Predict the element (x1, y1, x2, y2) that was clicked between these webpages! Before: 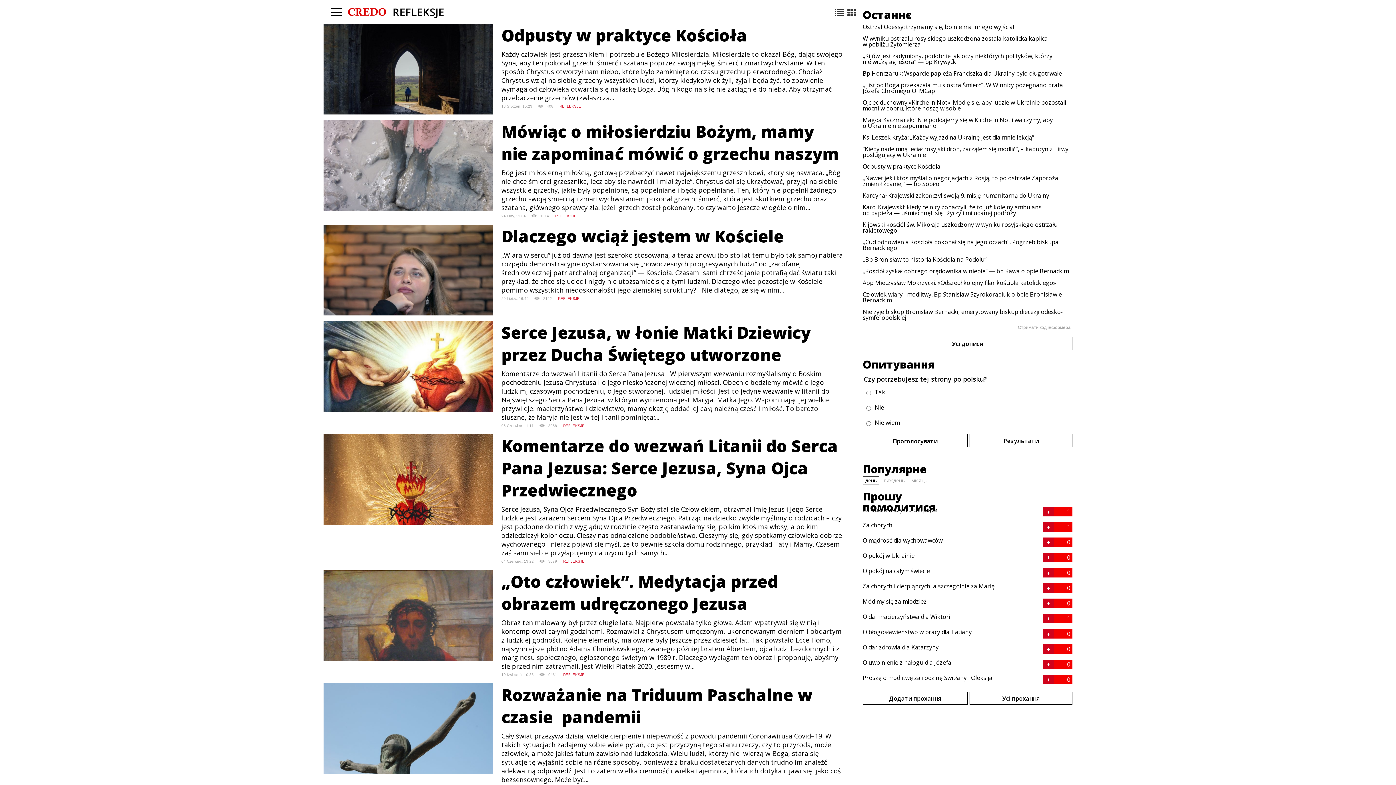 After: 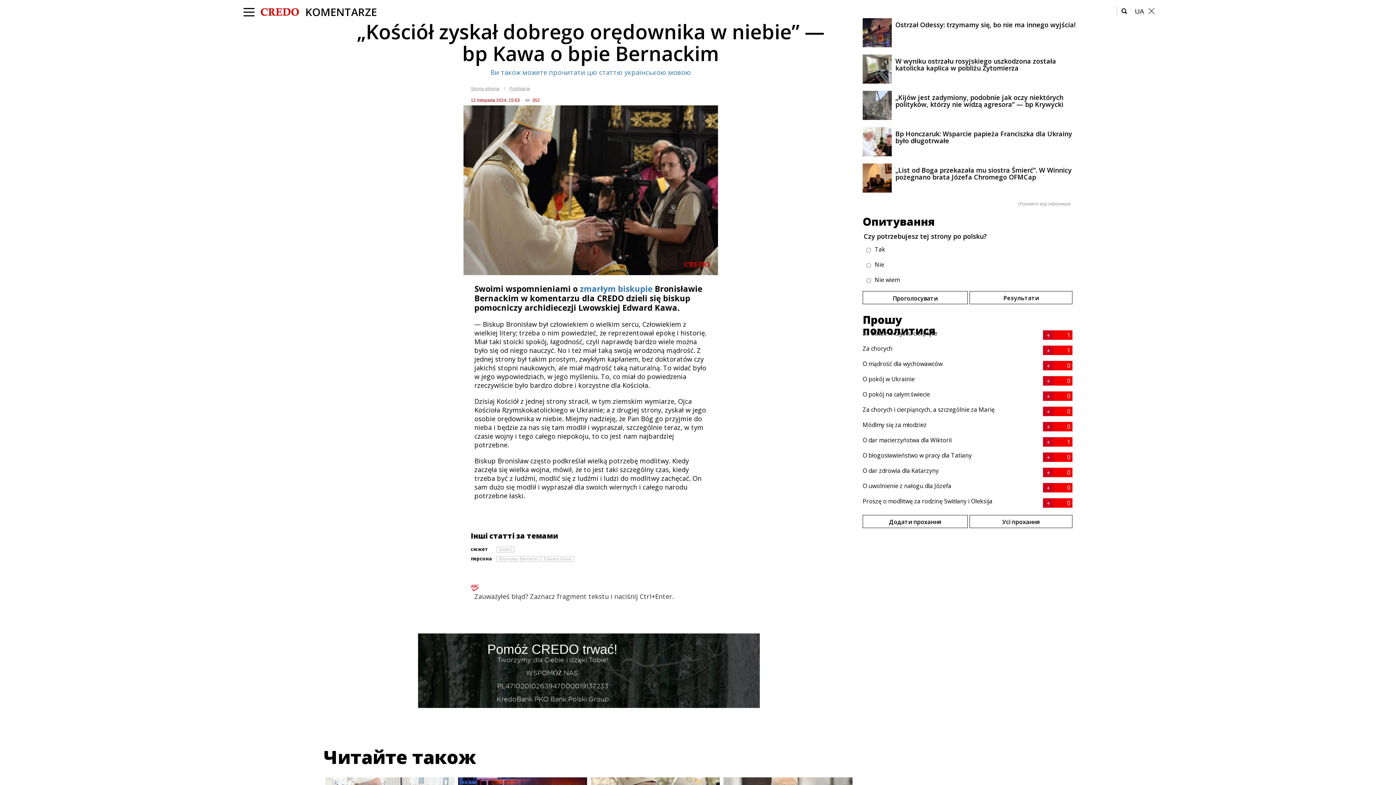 Action: bbox: (859, 265, 1076, 277) label: „Kościół zyskał dobrego orędownika w niebie” — bp Kawa o bpie Bernackim